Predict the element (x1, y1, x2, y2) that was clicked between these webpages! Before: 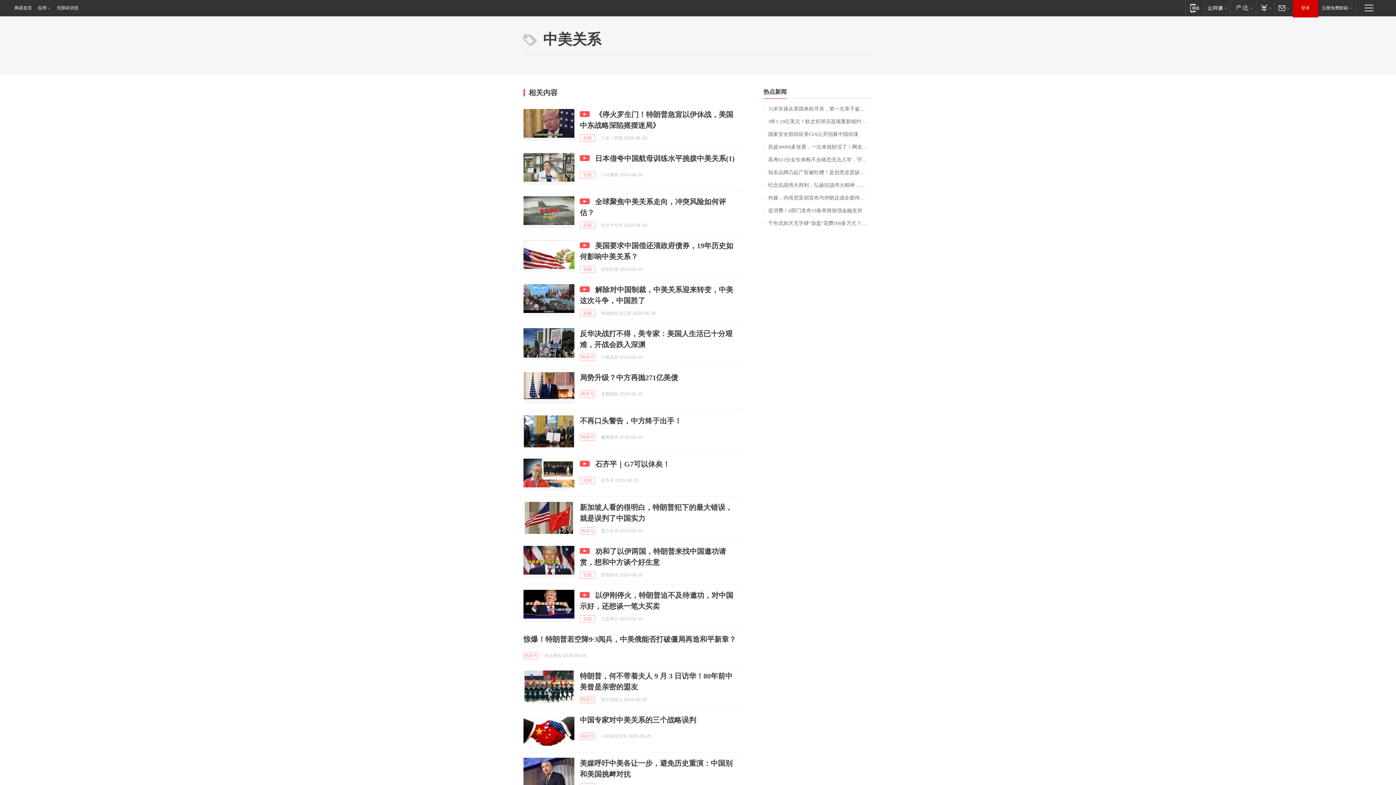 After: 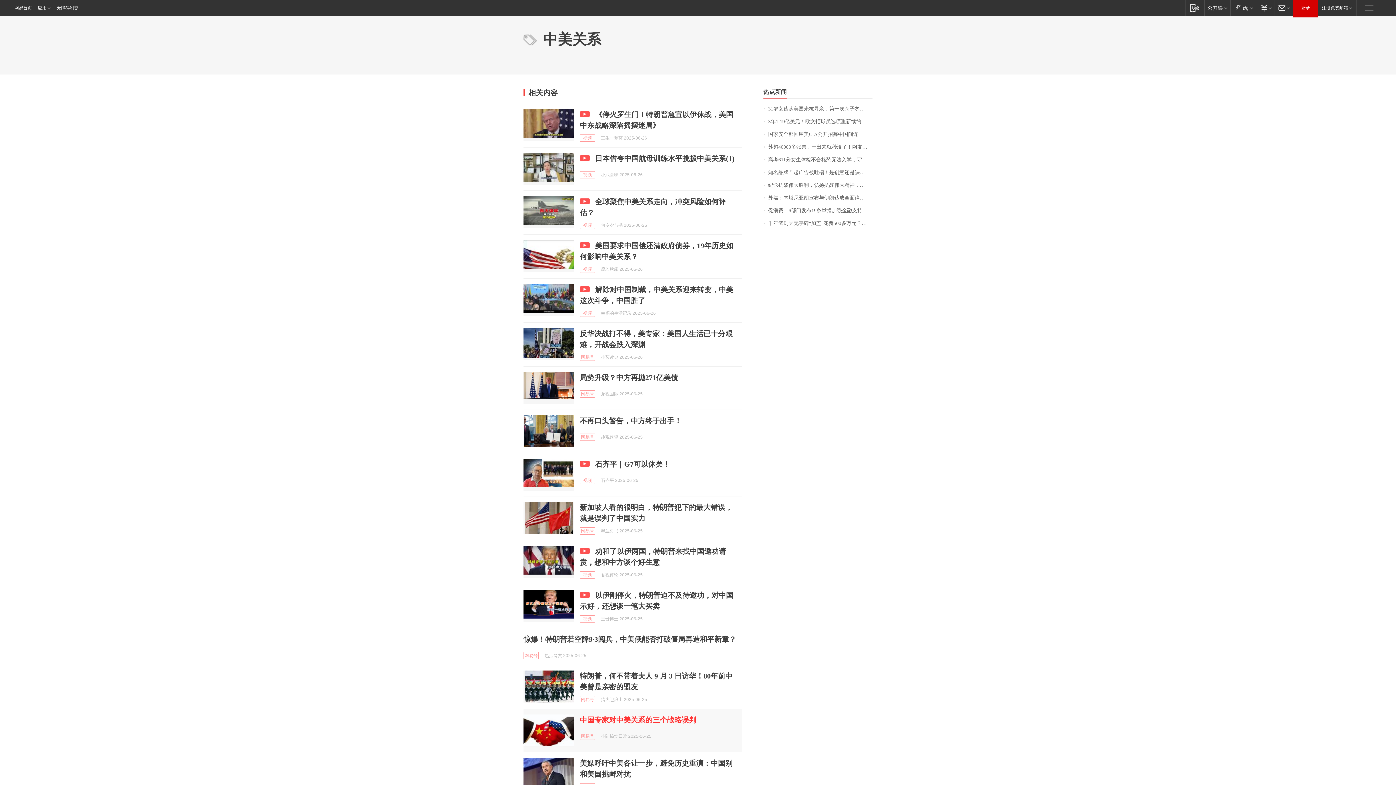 Action: bbox: (580, 716, 696, 724) label: 中国专家对中美关系的三个战略误判